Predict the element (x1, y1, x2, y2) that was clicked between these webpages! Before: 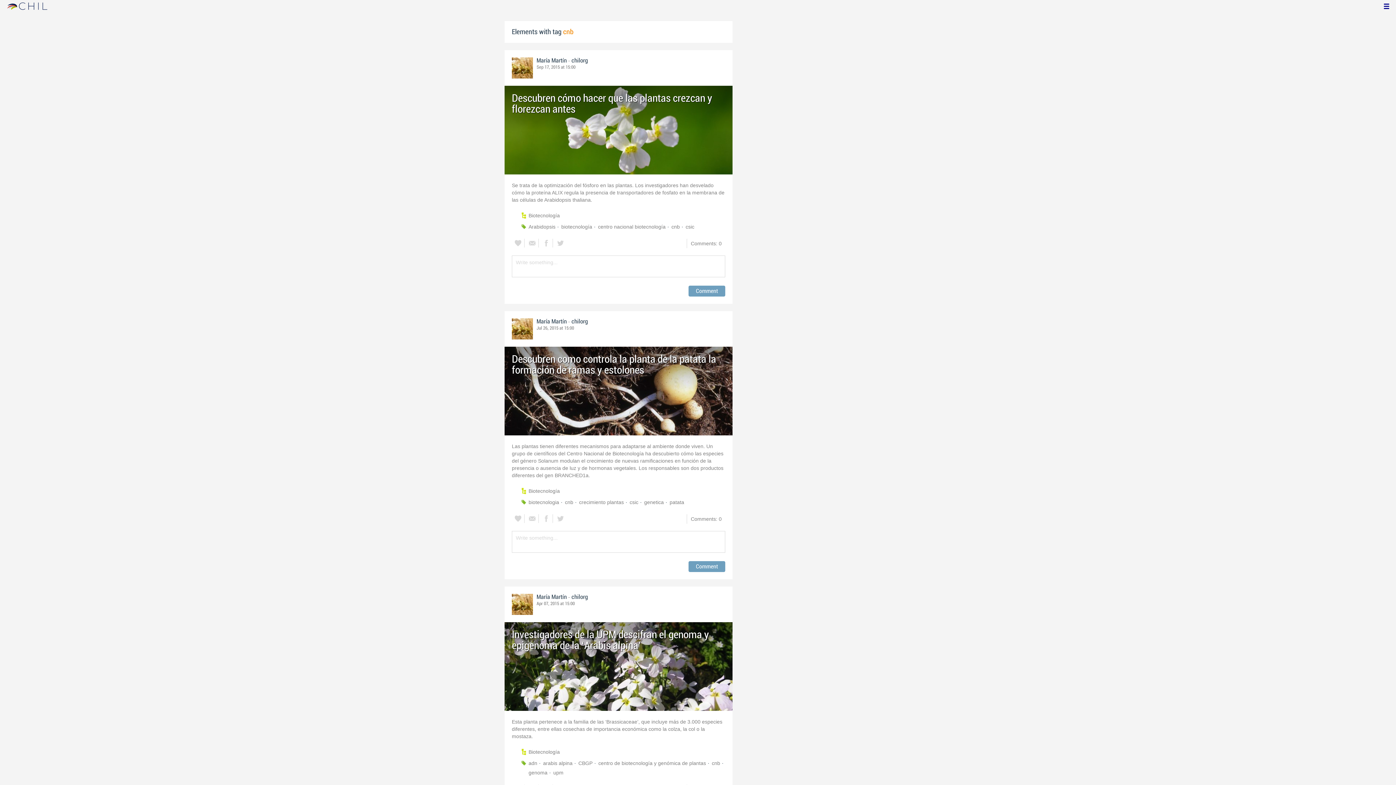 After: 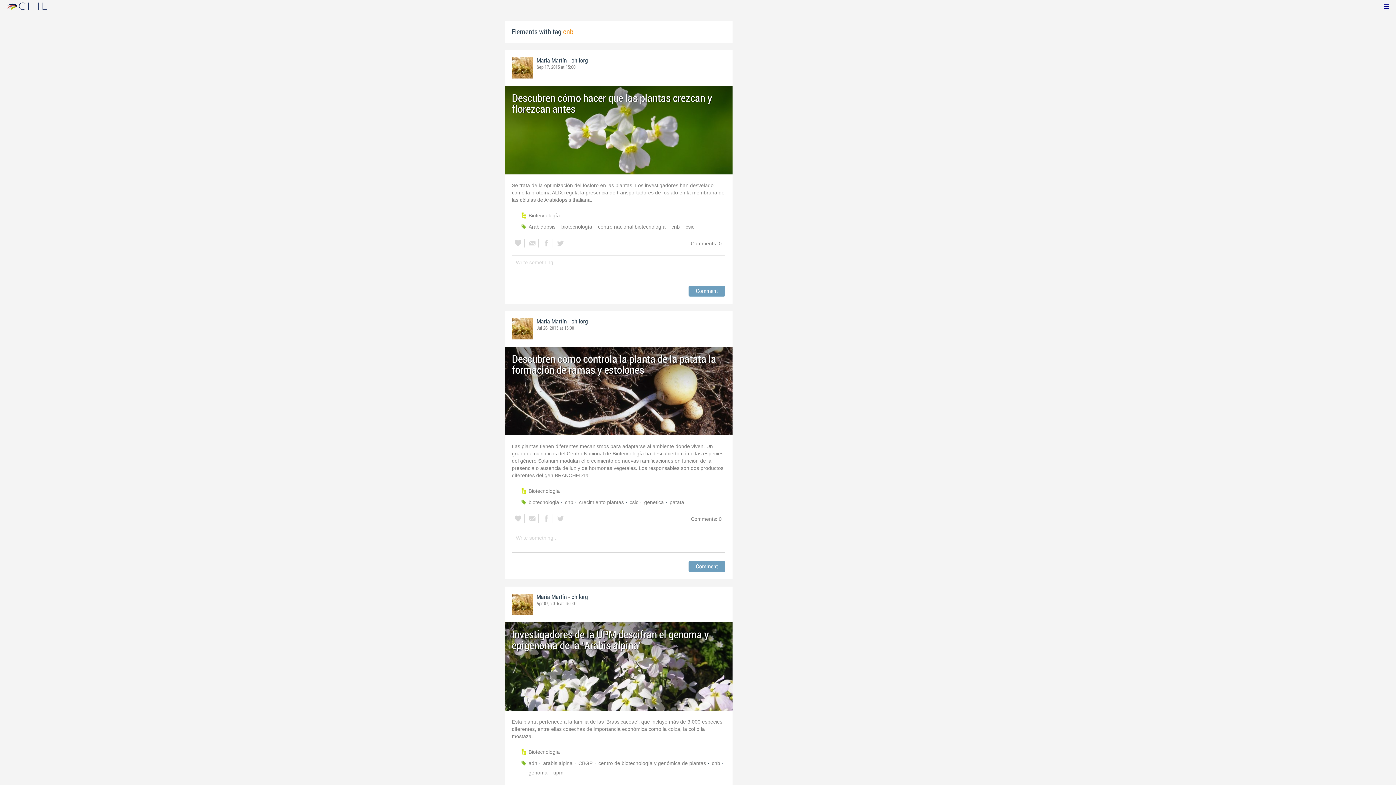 Action: label: cnb bbox: (565, 497, 576, 507)